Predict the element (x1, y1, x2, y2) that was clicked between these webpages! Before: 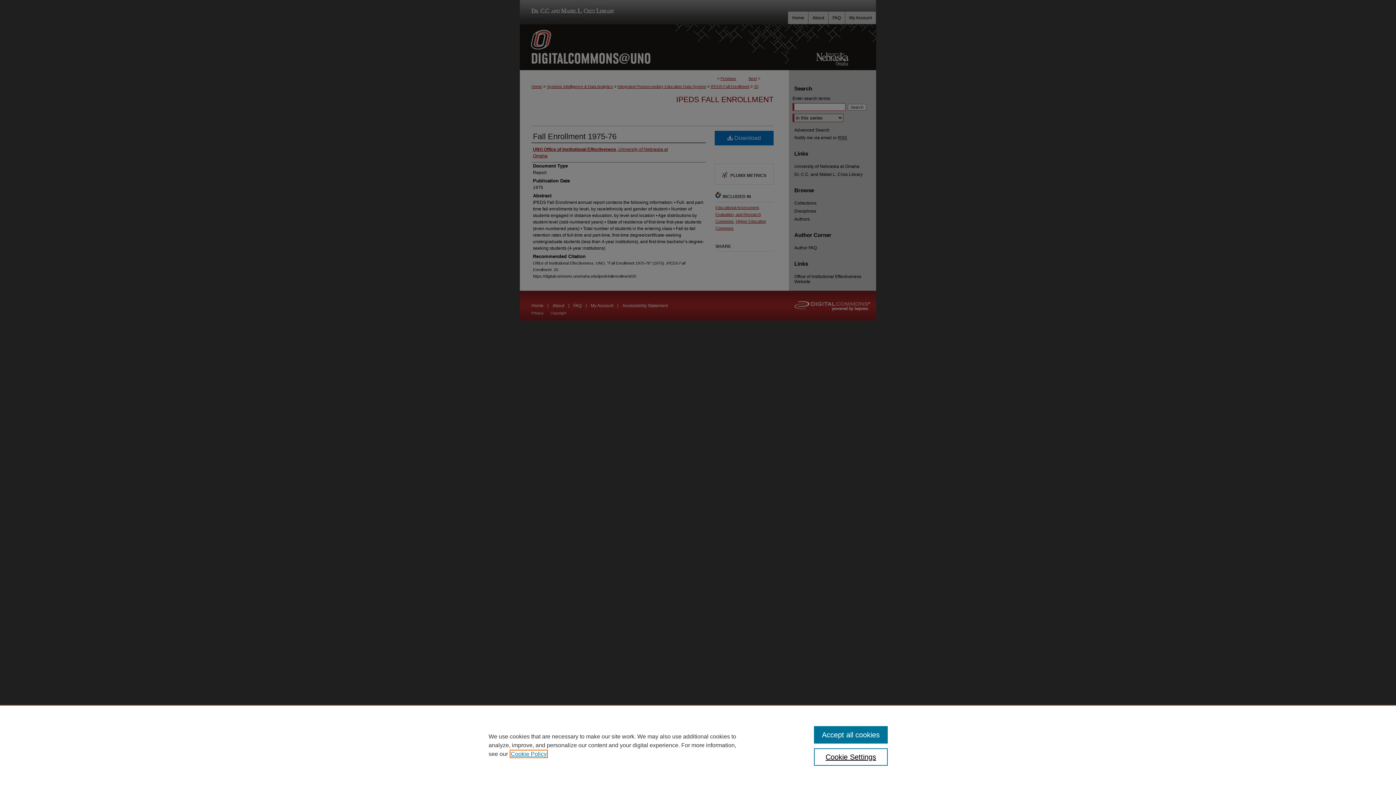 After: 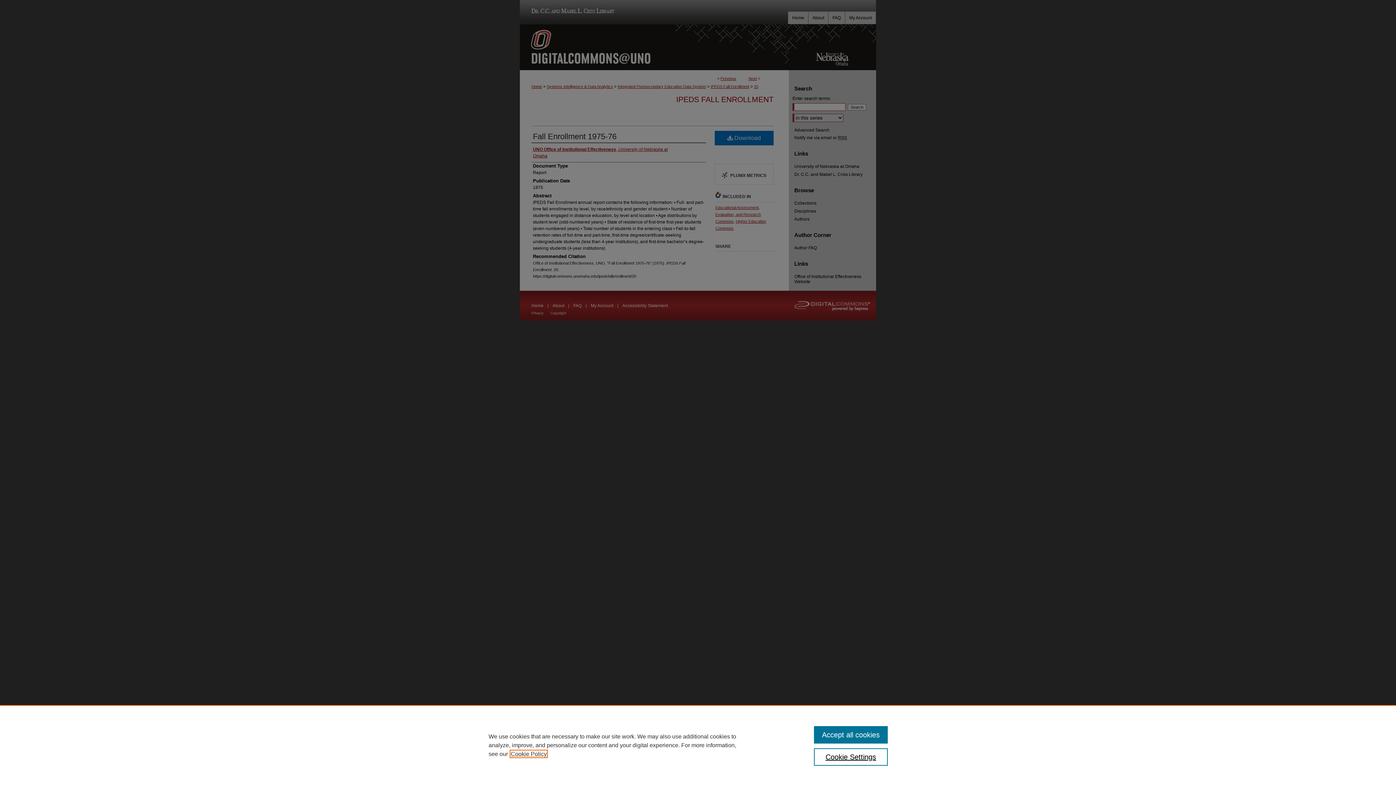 Action: bbox: (510, 751, 546, 757) label: , opens in a new tab